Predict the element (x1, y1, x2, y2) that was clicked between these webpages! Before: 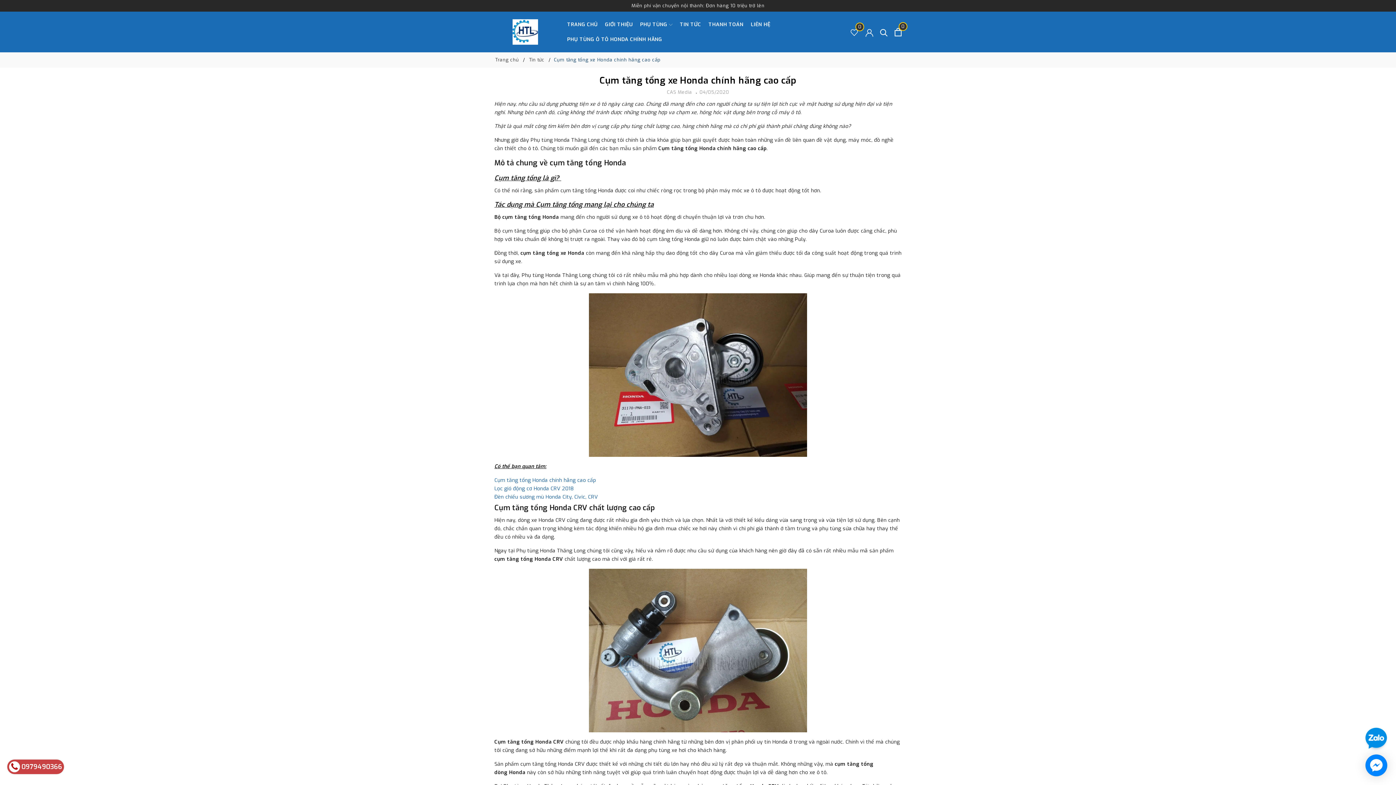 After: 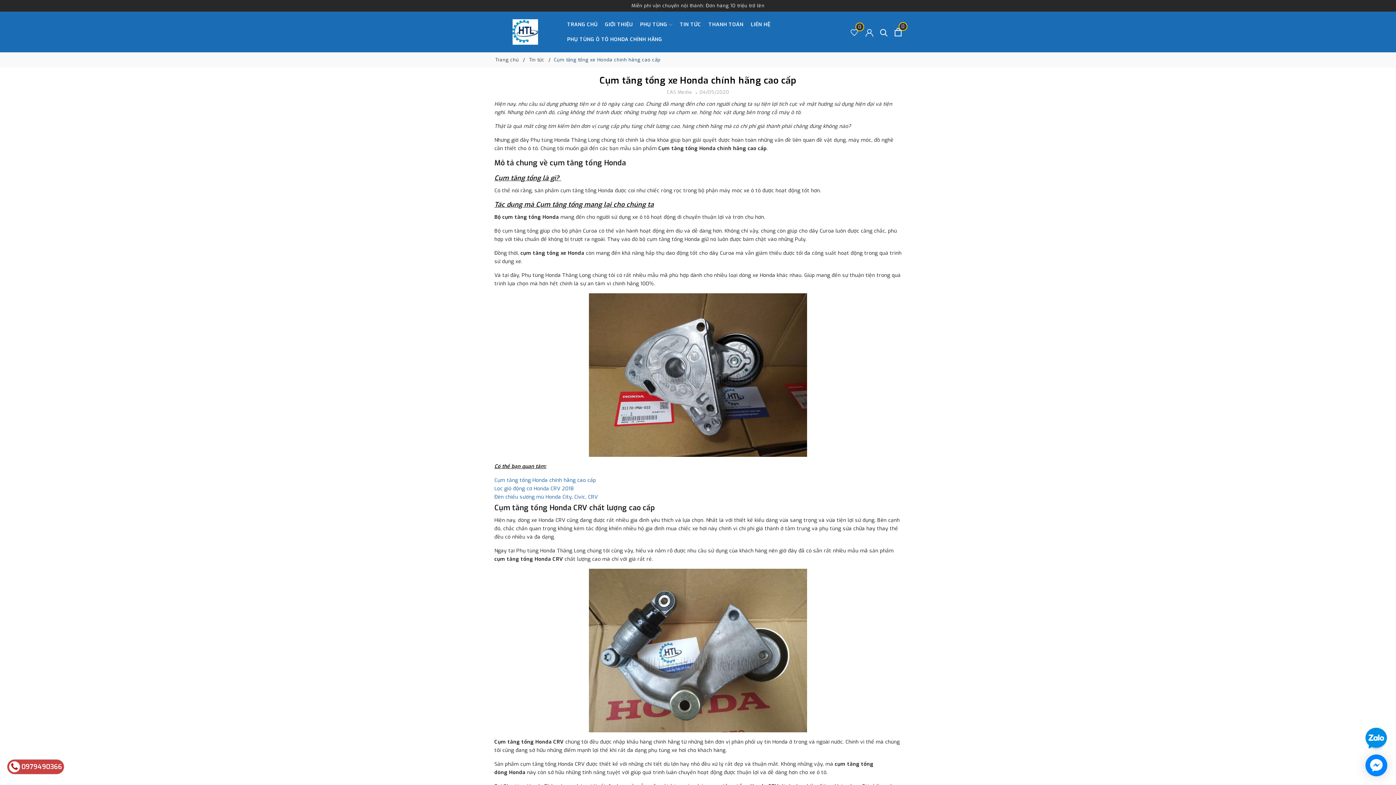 Action: bbox: (1362, 736, 1390, 742)